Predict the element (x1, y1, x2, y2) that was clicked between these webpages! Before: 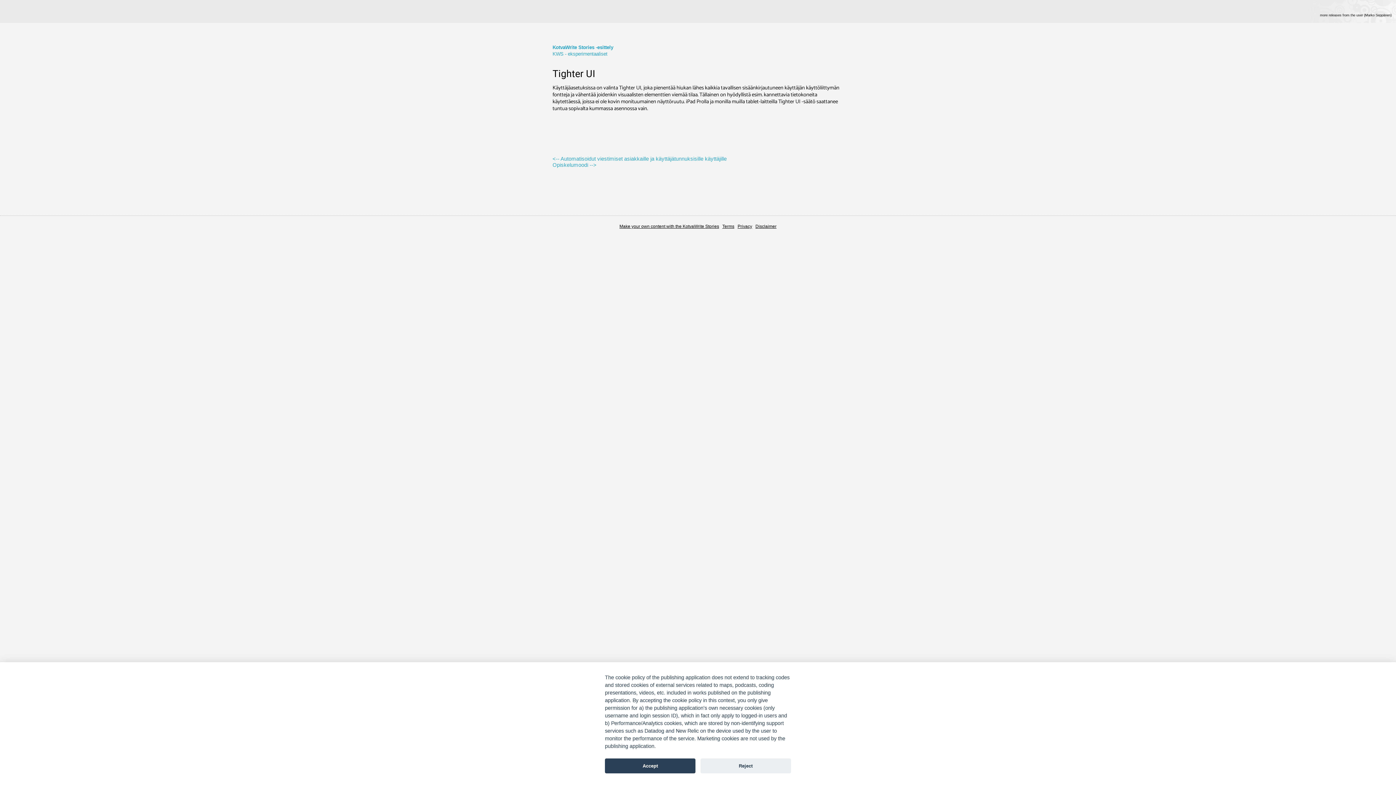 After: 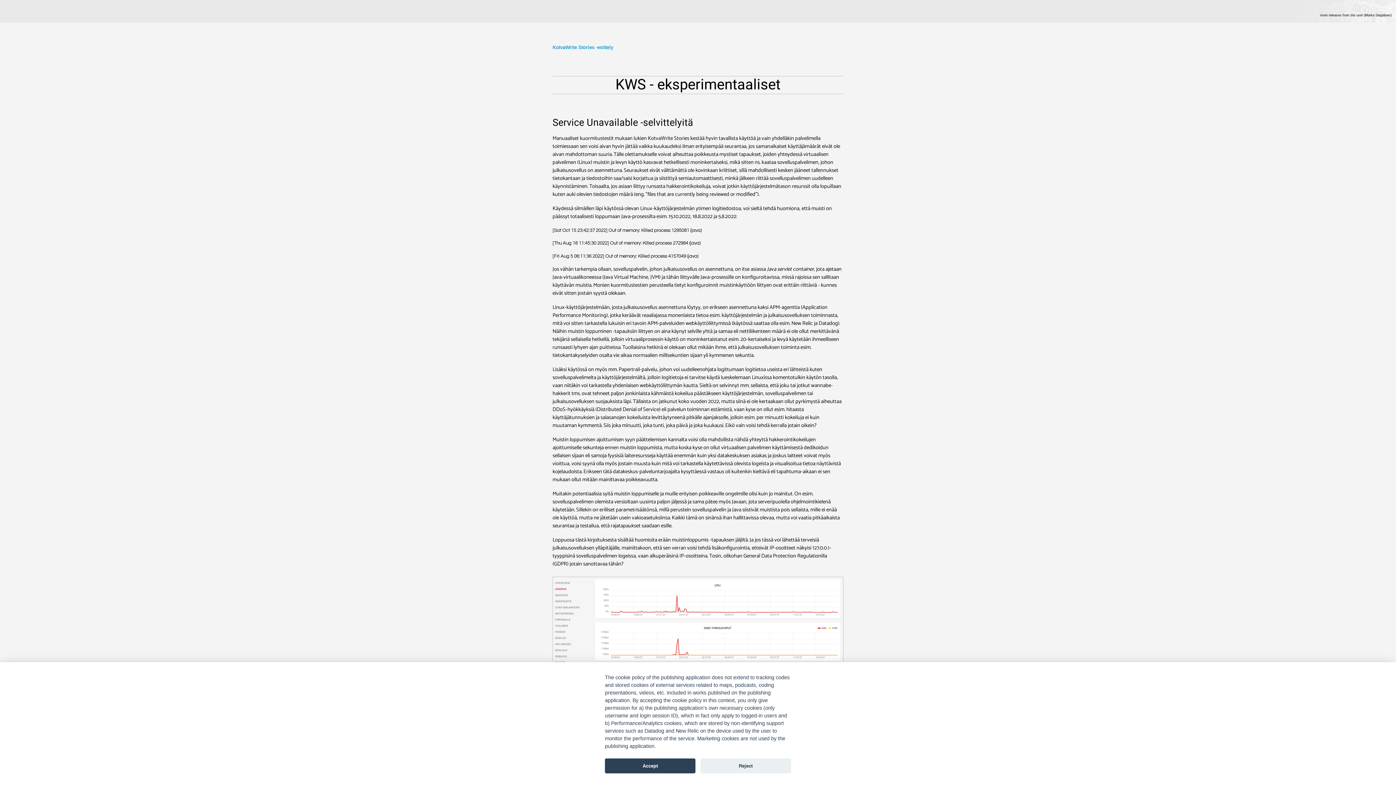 Action: bbox: (552, 51, 607, 56) label: KWS - eksperimentaaliset